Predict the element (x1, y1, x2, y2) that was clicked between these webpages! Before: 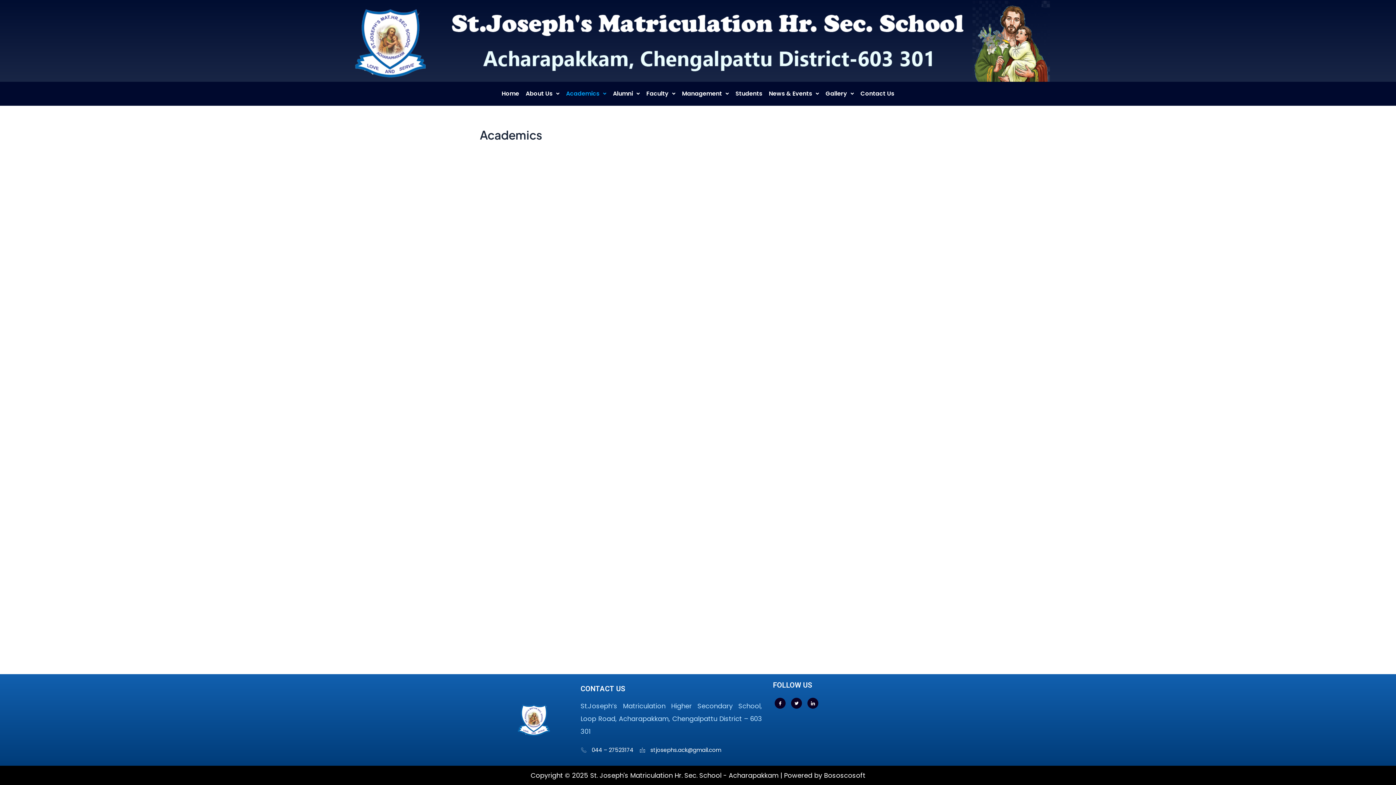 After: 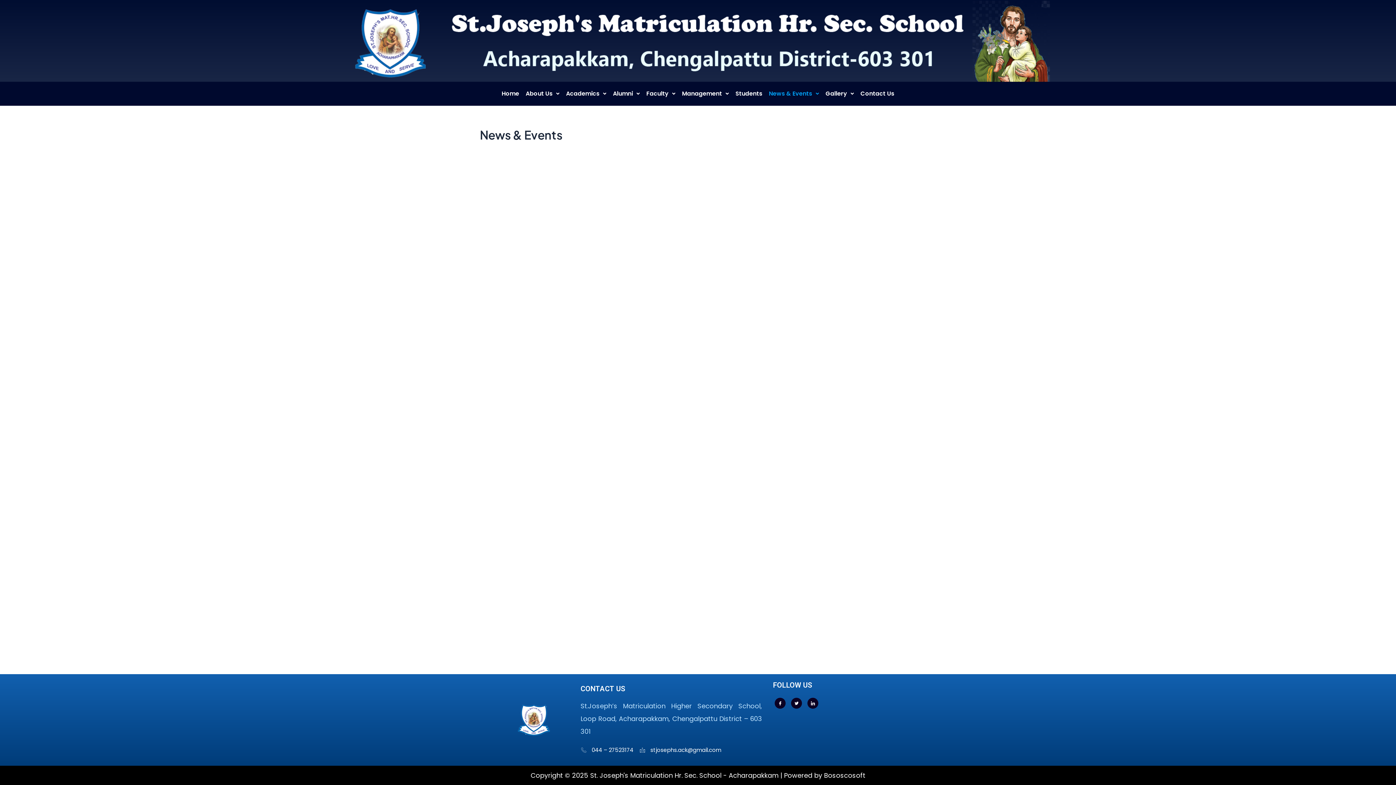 Action: label: News & Events bbox: (765, 85, 822, 102)